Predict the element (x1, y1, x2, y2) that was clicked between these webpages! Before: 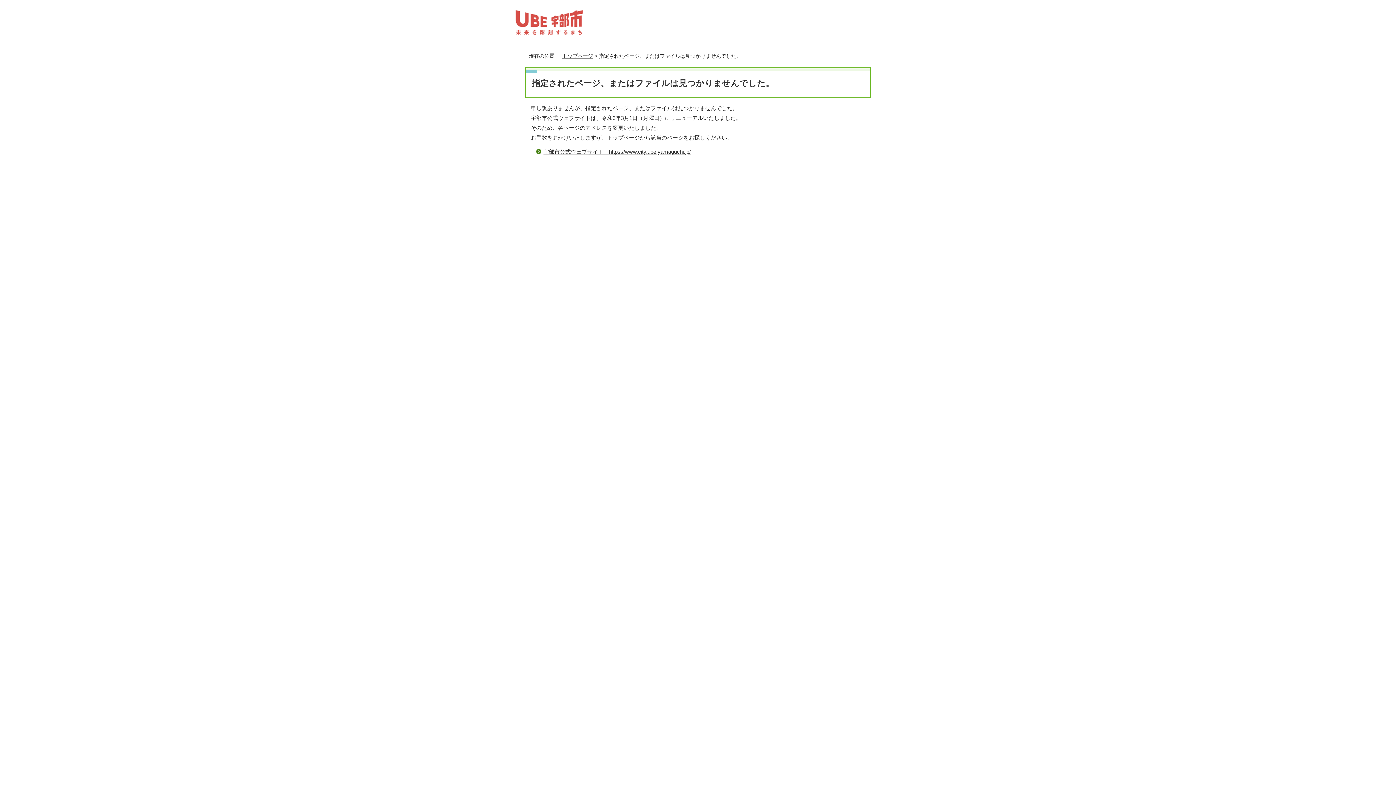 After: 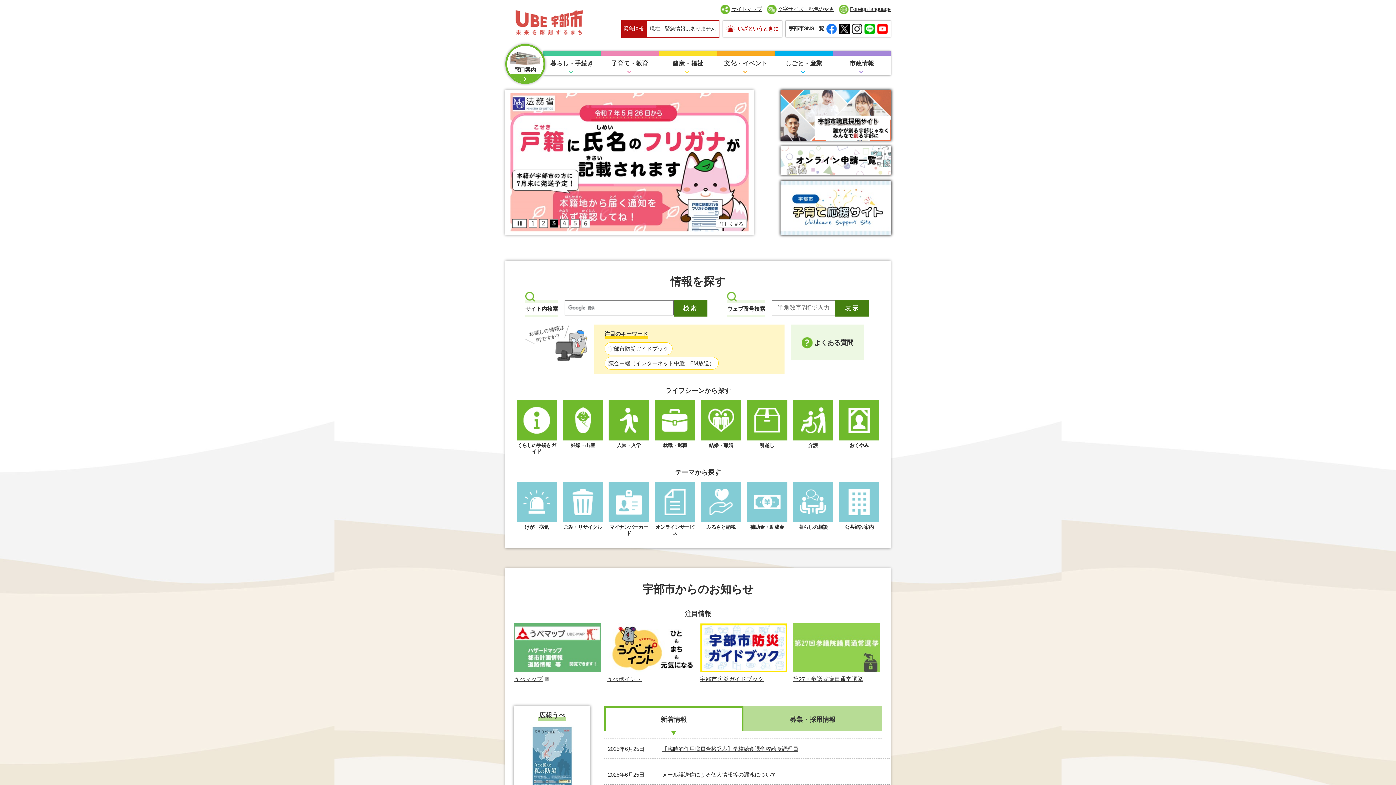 Action: bbox: (505, 33, 593, 39)